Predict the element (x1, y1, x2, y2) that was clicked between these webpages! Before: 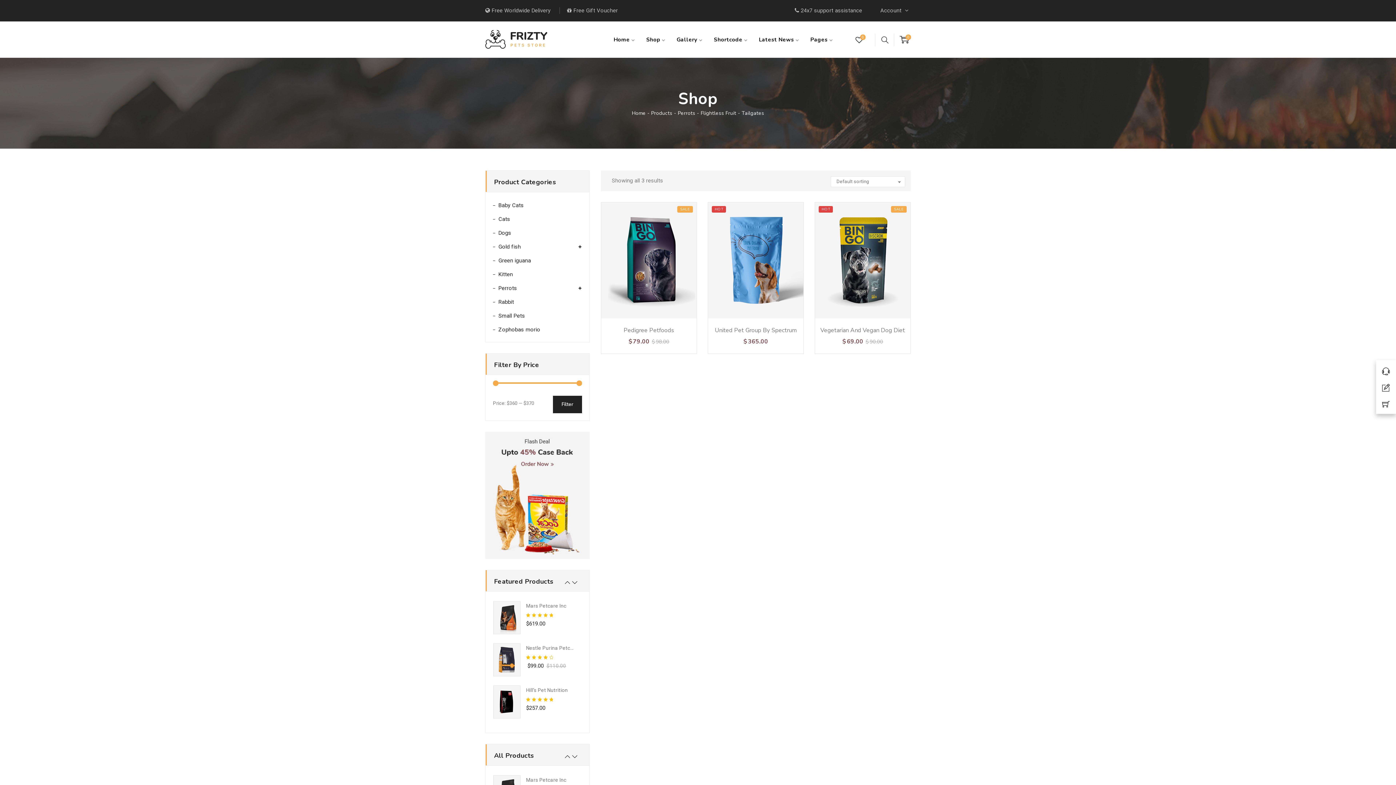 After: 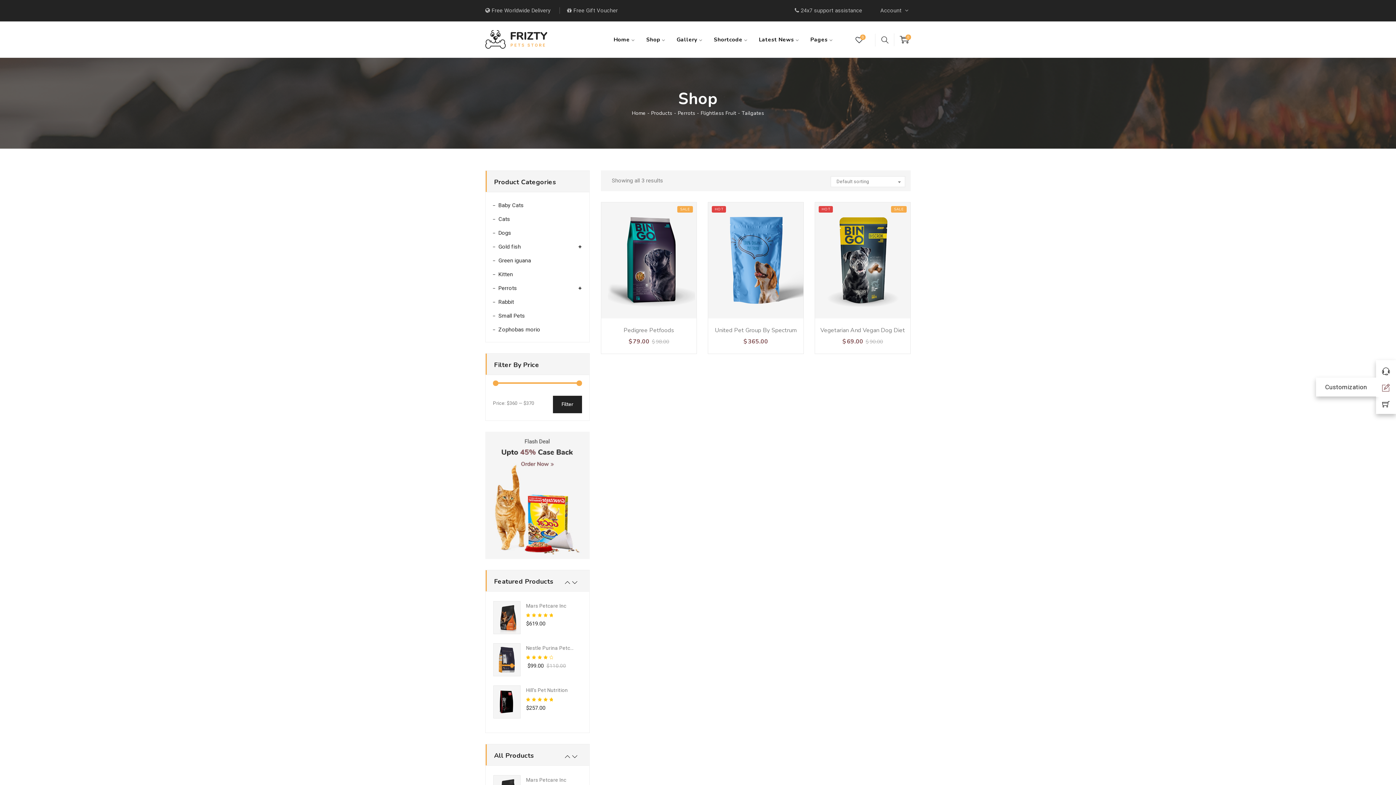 Action: bbox: (1376, 377, 1396, 394)